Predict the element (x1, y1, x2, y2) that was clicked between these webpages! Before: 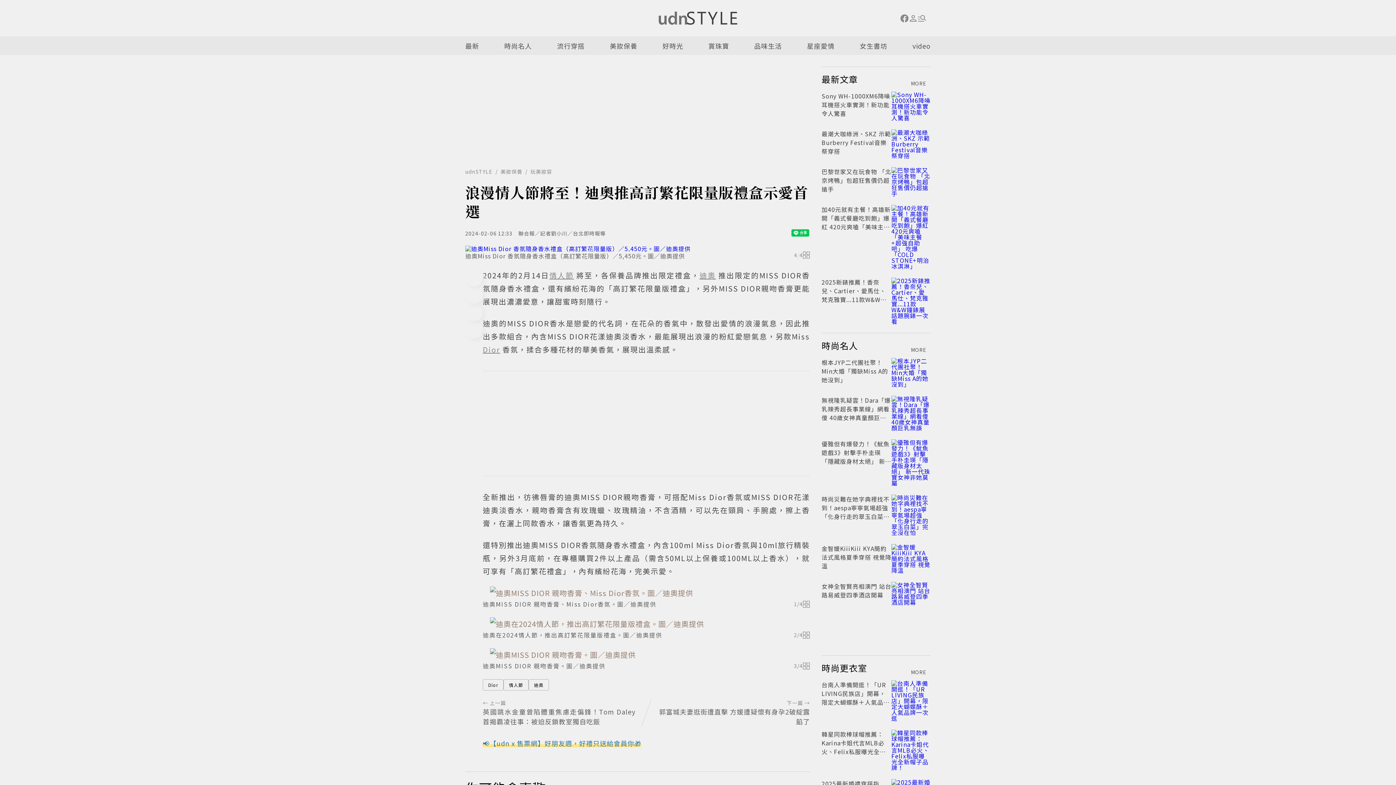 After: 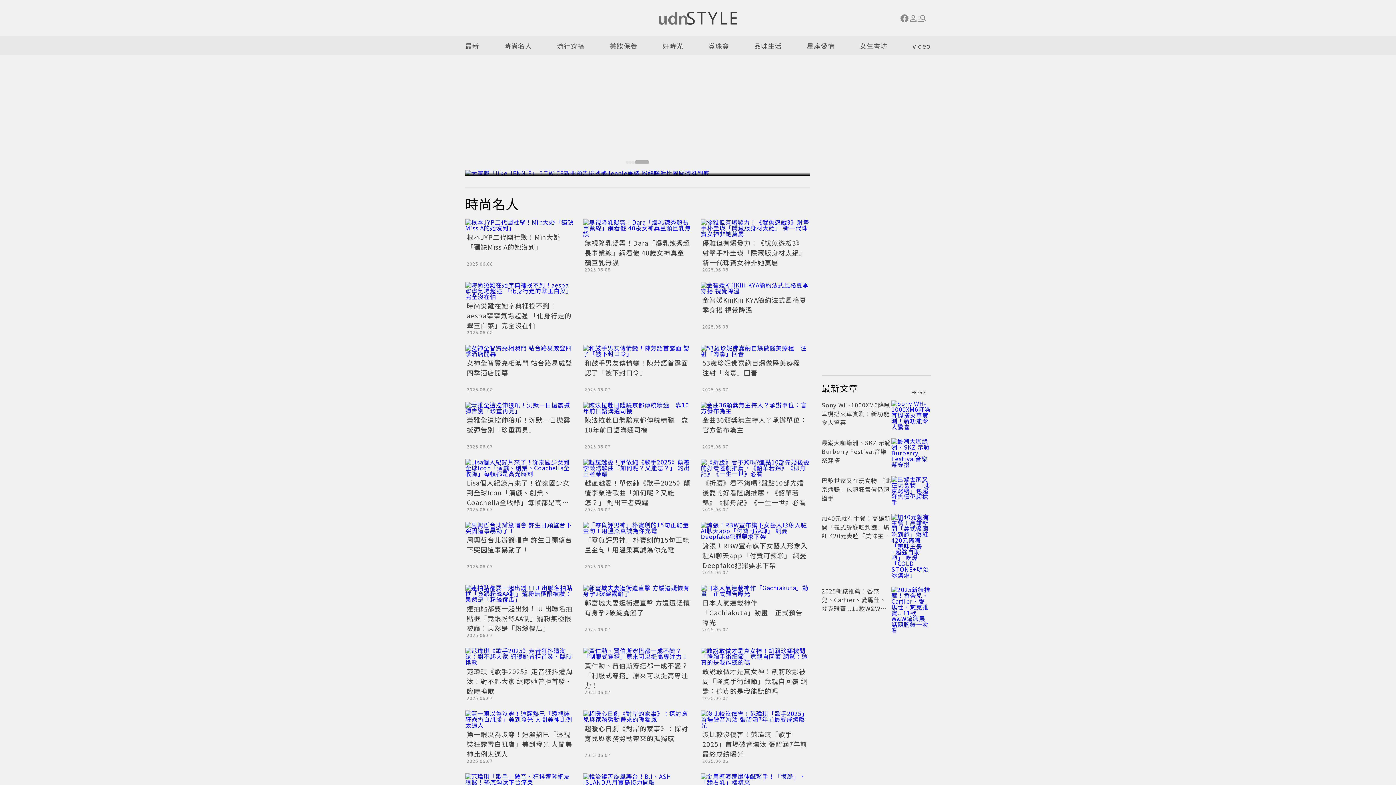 Action: bbox: (504, 36, 532, 54) label: 時尚名人